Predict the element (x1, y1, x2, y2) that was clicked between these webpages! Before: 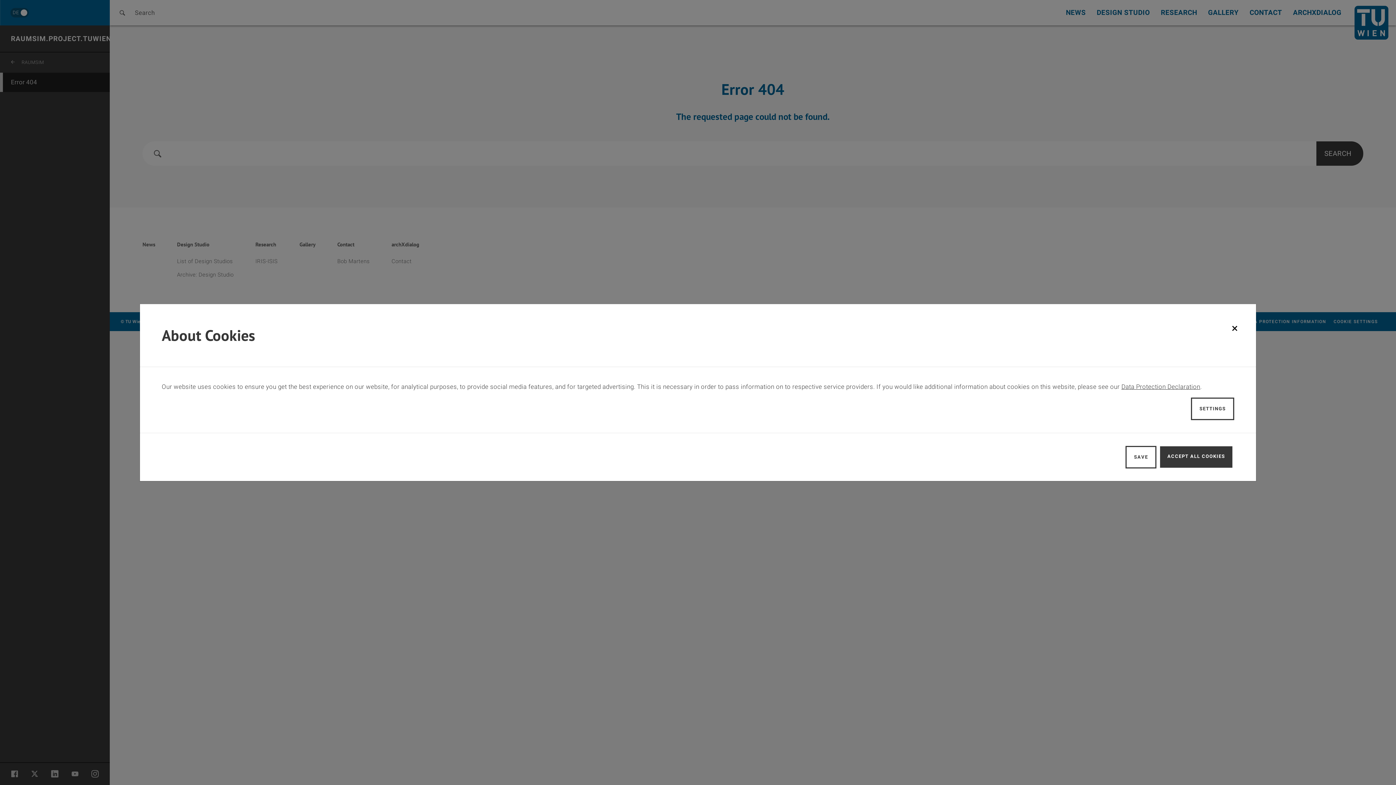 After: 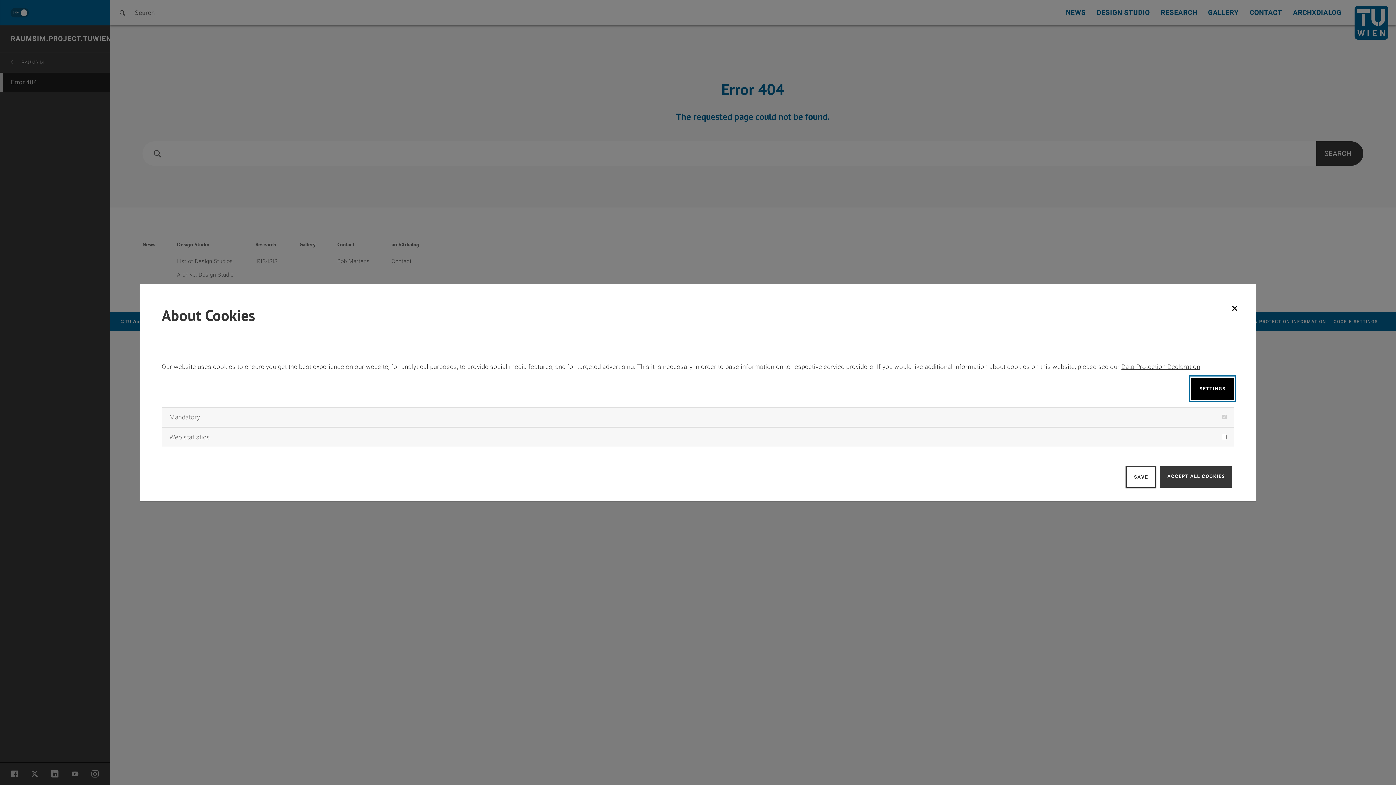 Action: label: SETTINGS bbox: (1191, 397, 1234, 420)